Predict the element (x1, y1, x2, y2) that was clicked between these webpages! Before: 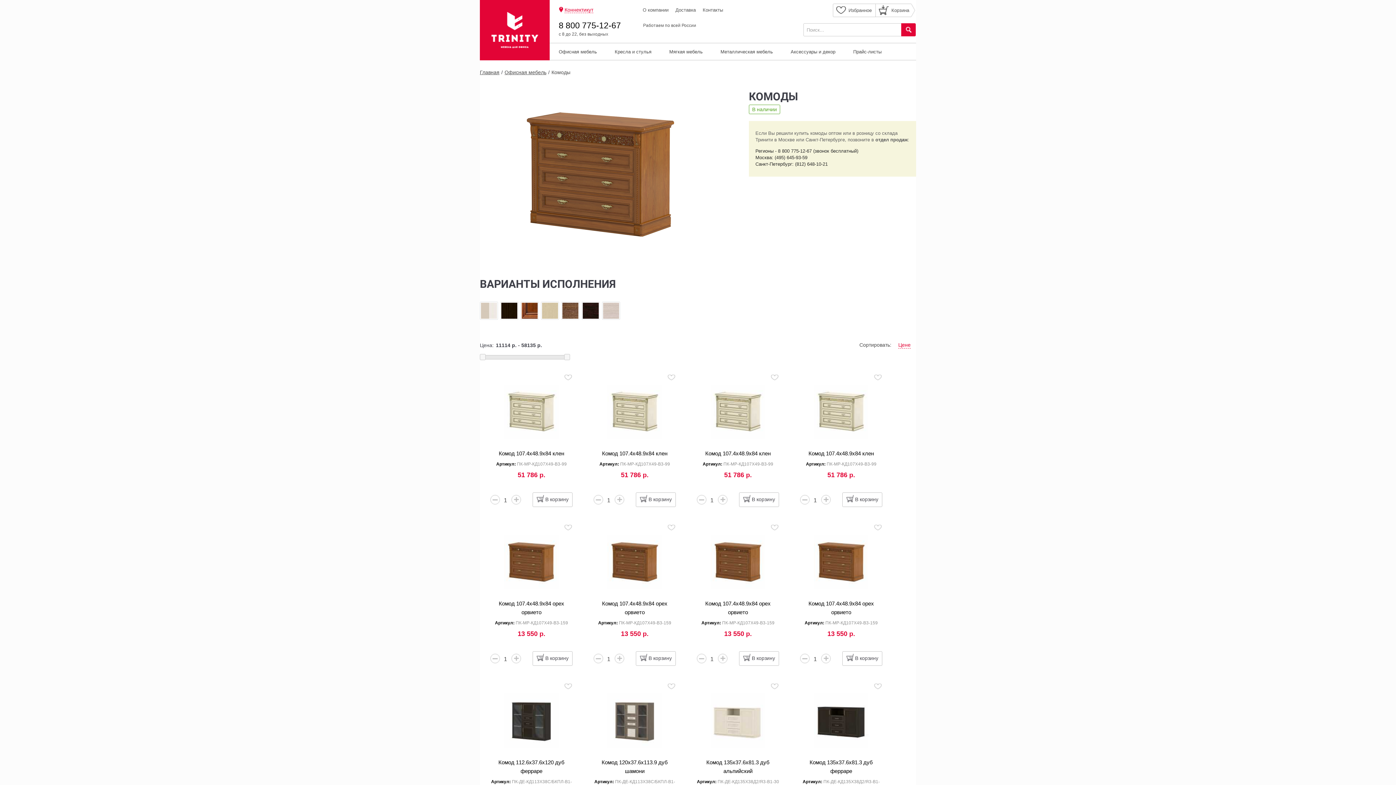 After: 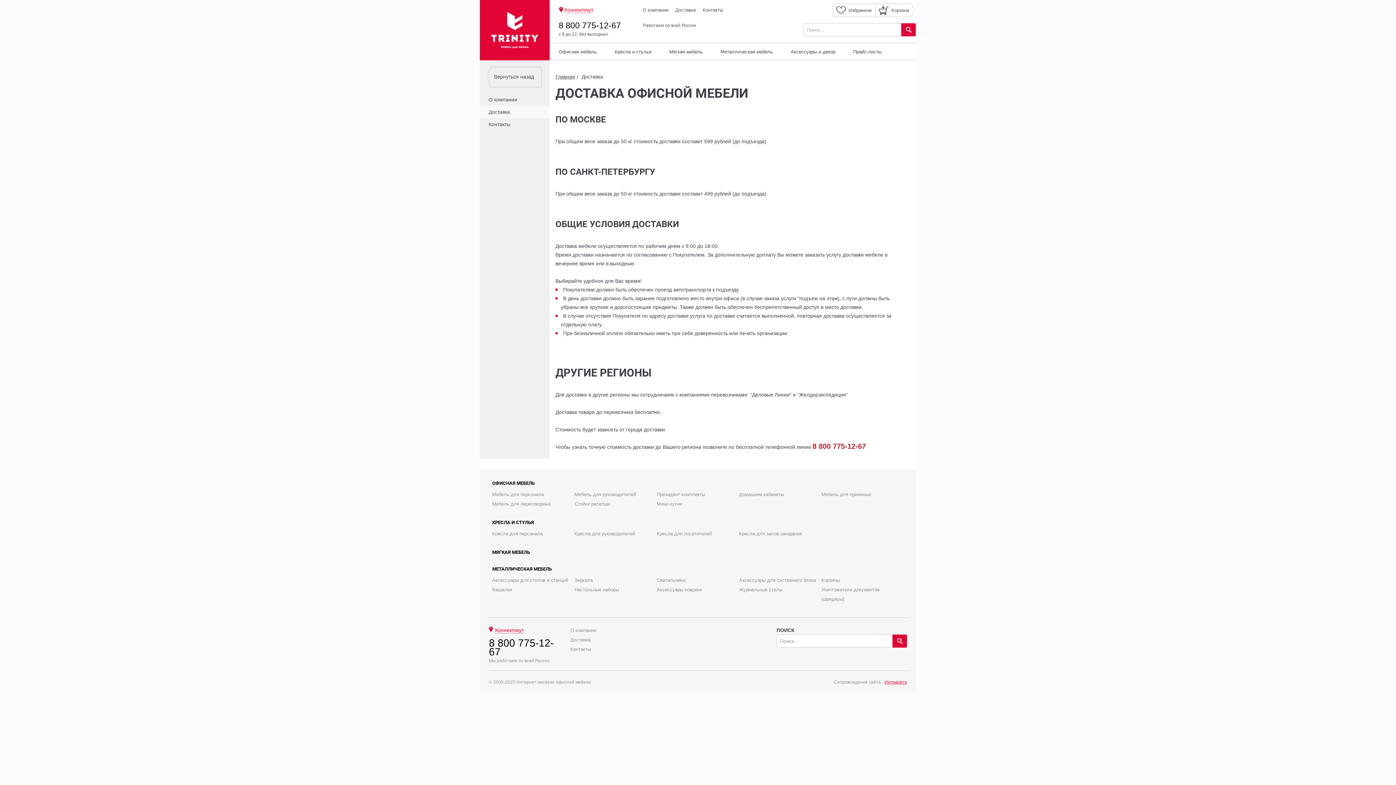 Action: label: Доставка bbox: (675, 7, 696, 12)